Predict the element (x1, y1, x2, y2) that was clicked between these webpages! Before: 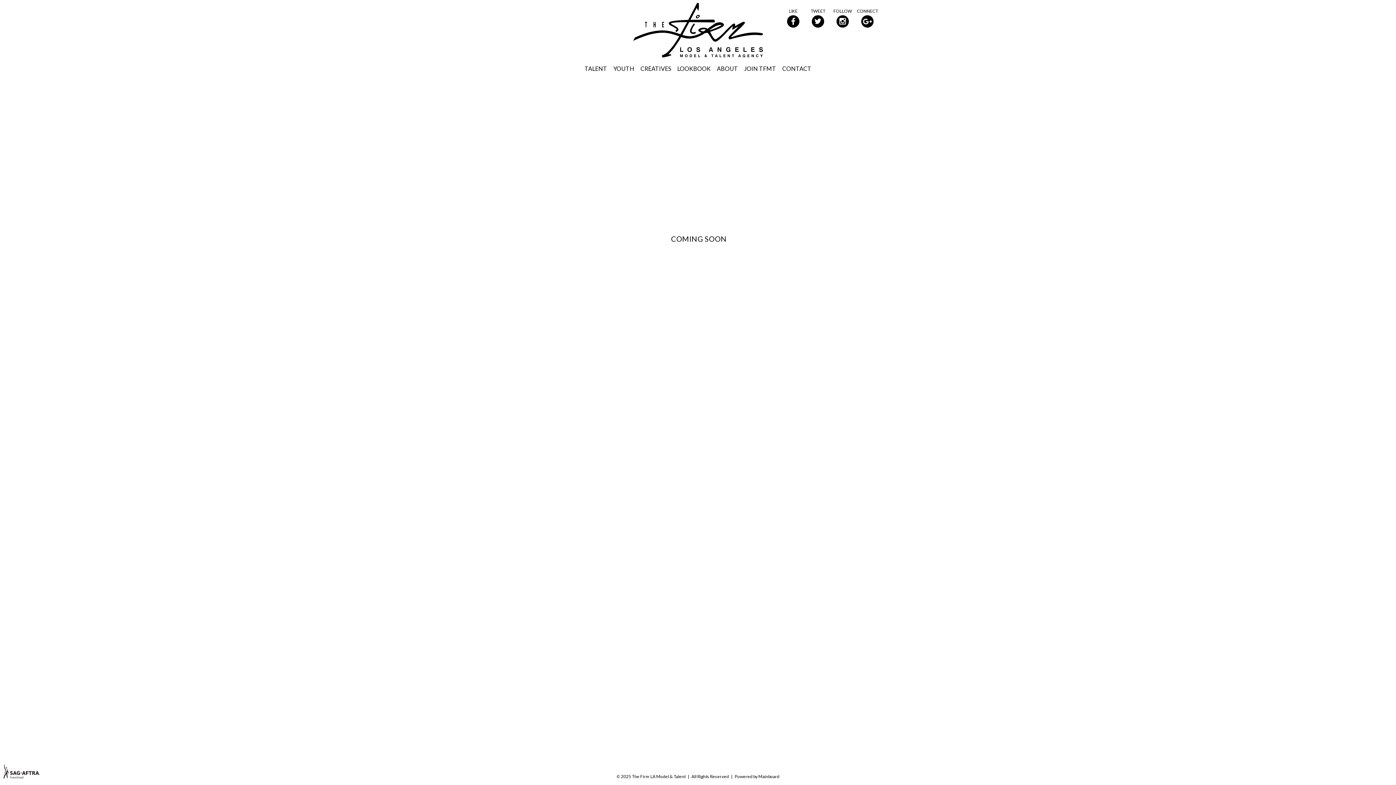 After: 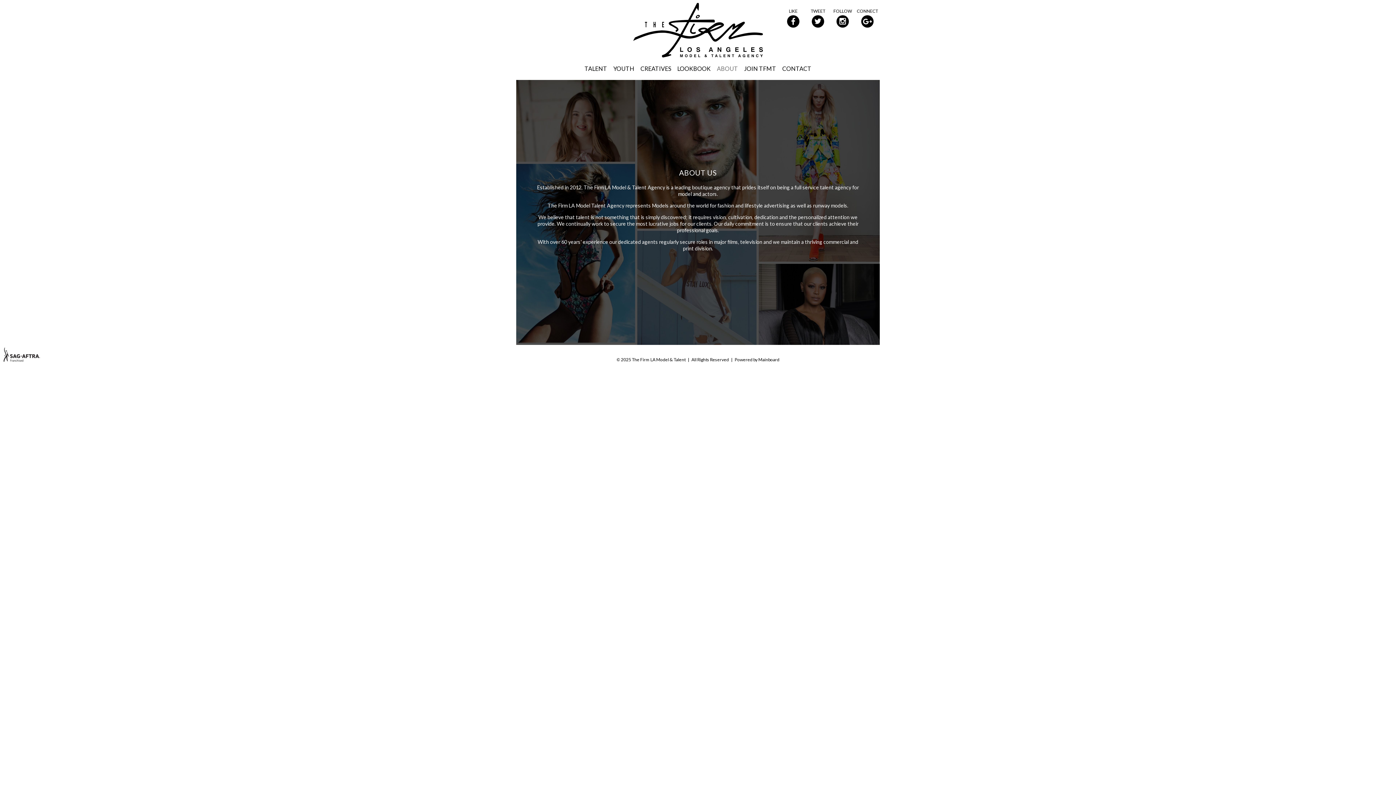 Action: label: ABOUT bbox: (717, 65, 738, 72)